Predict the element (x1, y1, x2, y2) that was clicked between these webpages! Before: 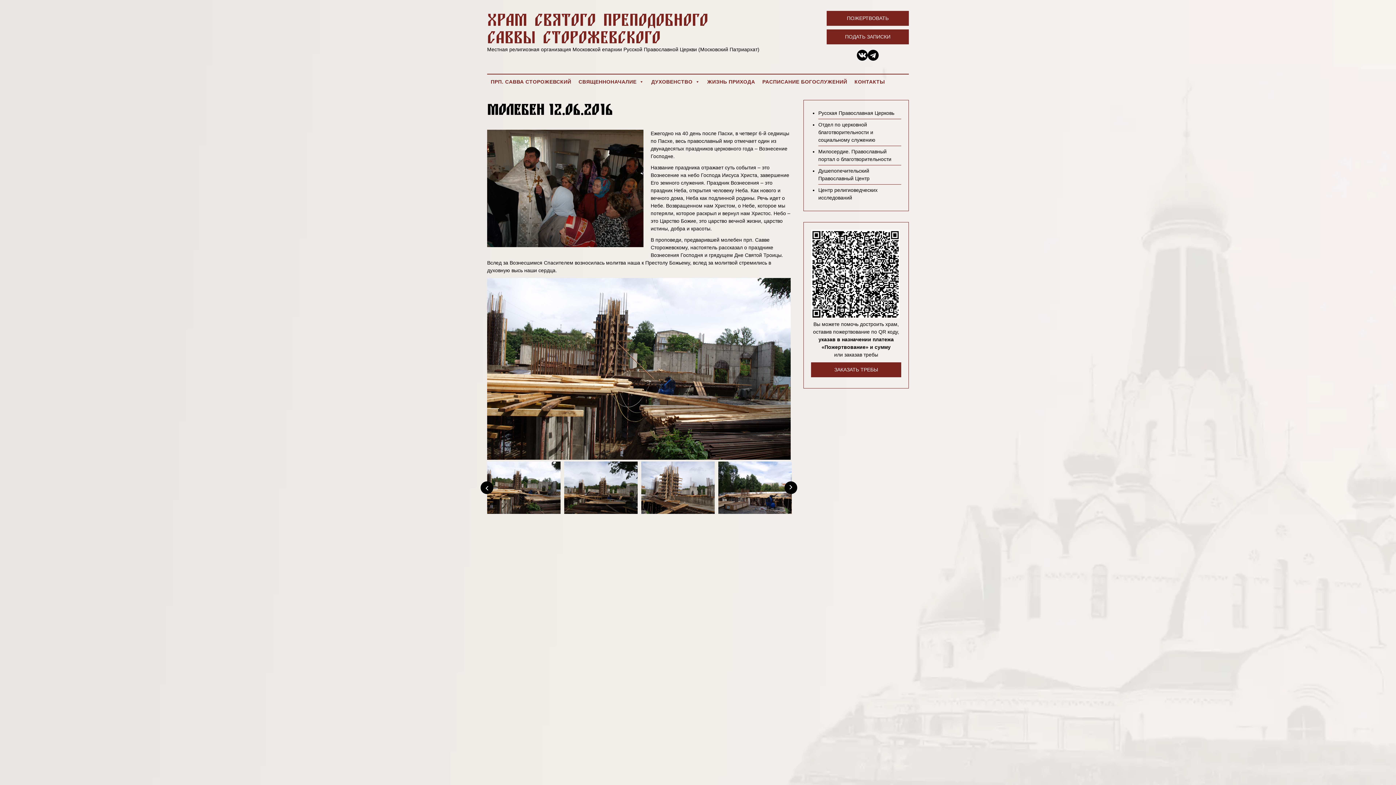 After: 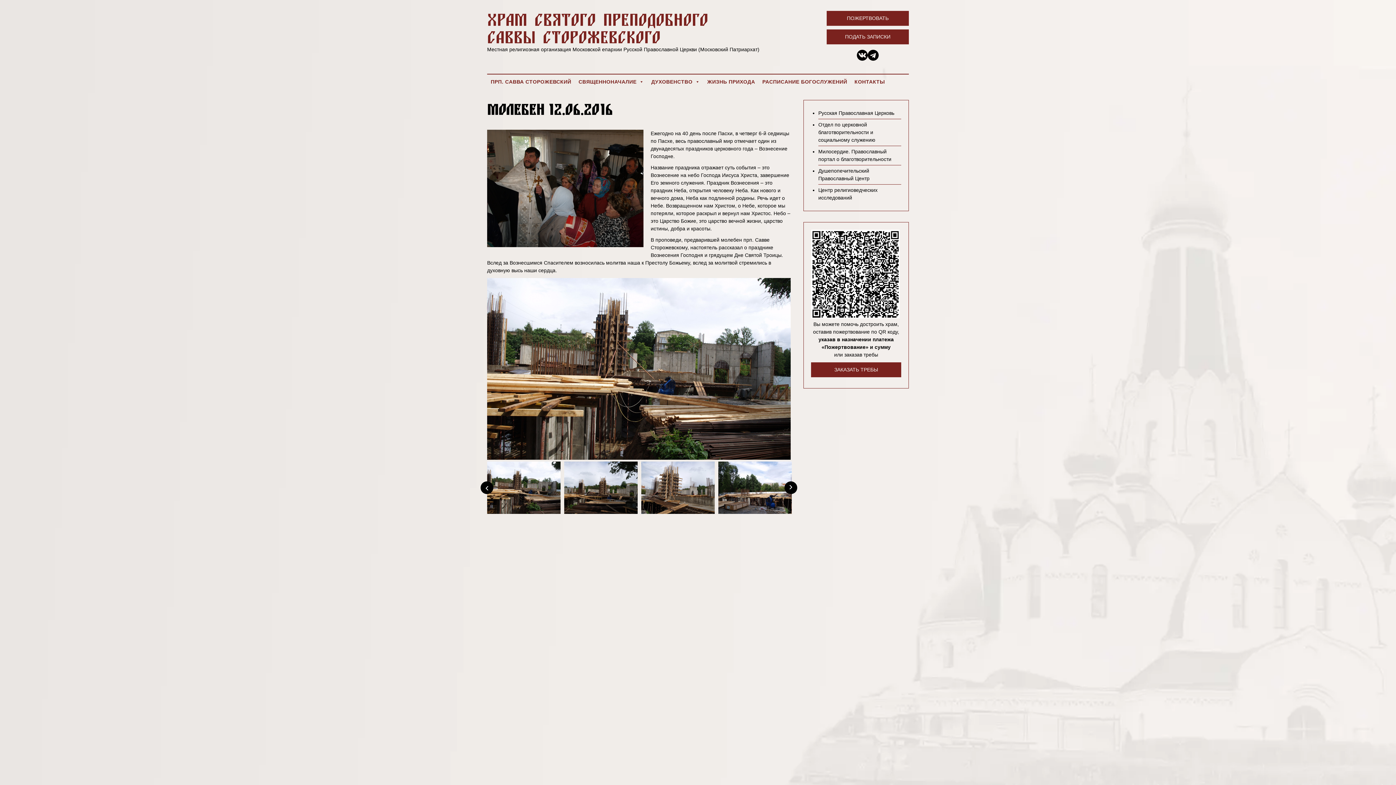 Action: bbox: (868, 49, 878, 62)